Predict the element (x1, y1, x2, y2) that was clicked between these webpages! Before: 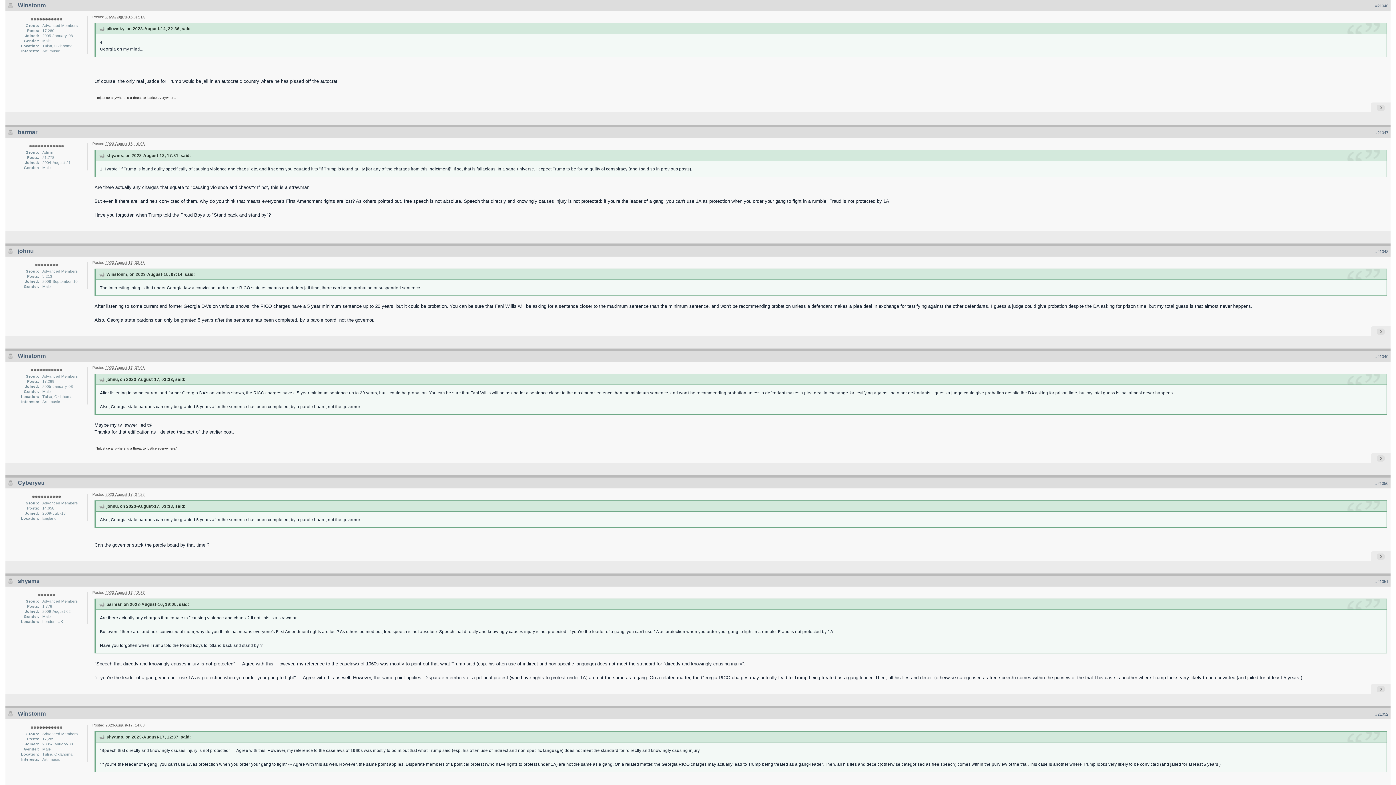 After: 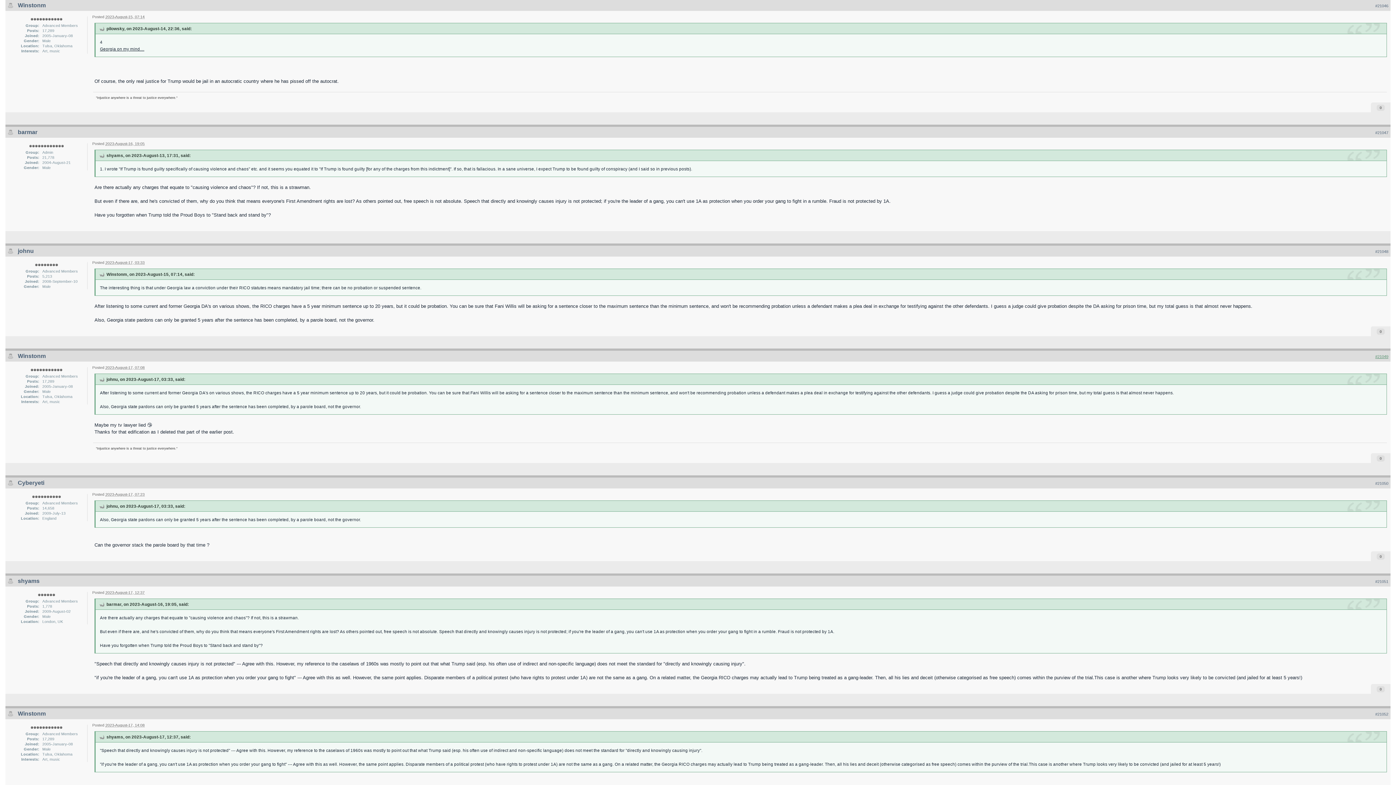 Action: bbox: (1375, 354, 1388, 358) label: #21049